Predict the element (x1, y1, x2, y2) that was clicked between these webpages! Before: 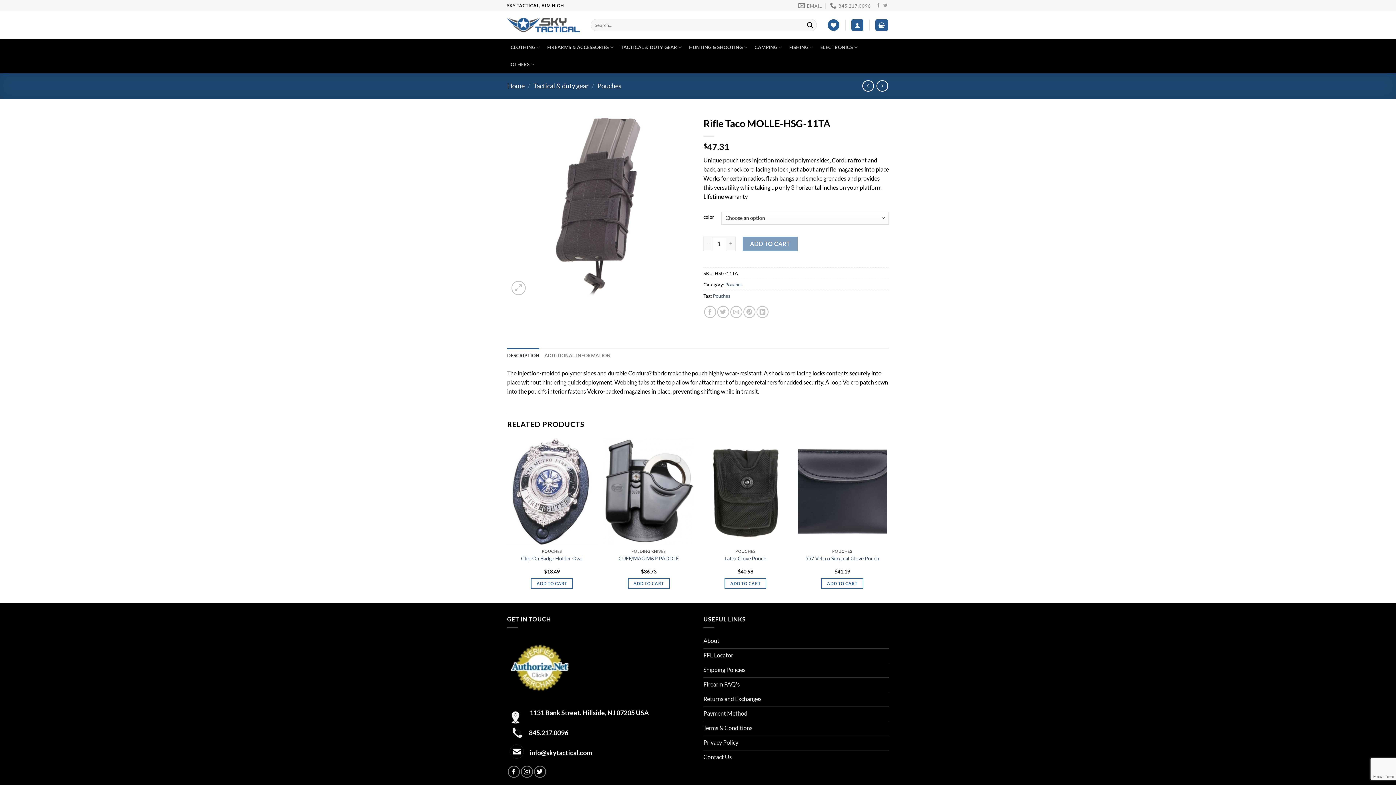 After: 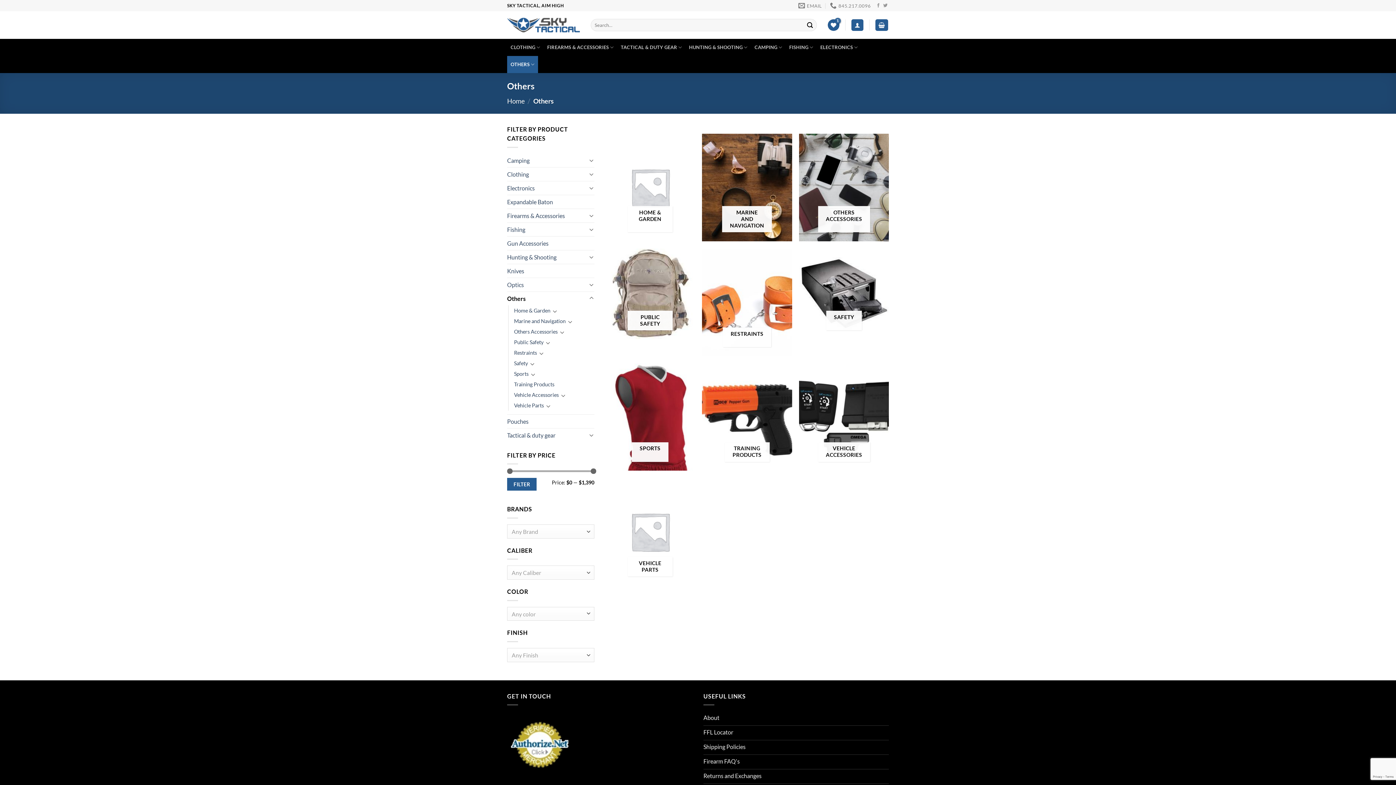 Action: label: OTHERS bbox: (507, 56, 538, 73)